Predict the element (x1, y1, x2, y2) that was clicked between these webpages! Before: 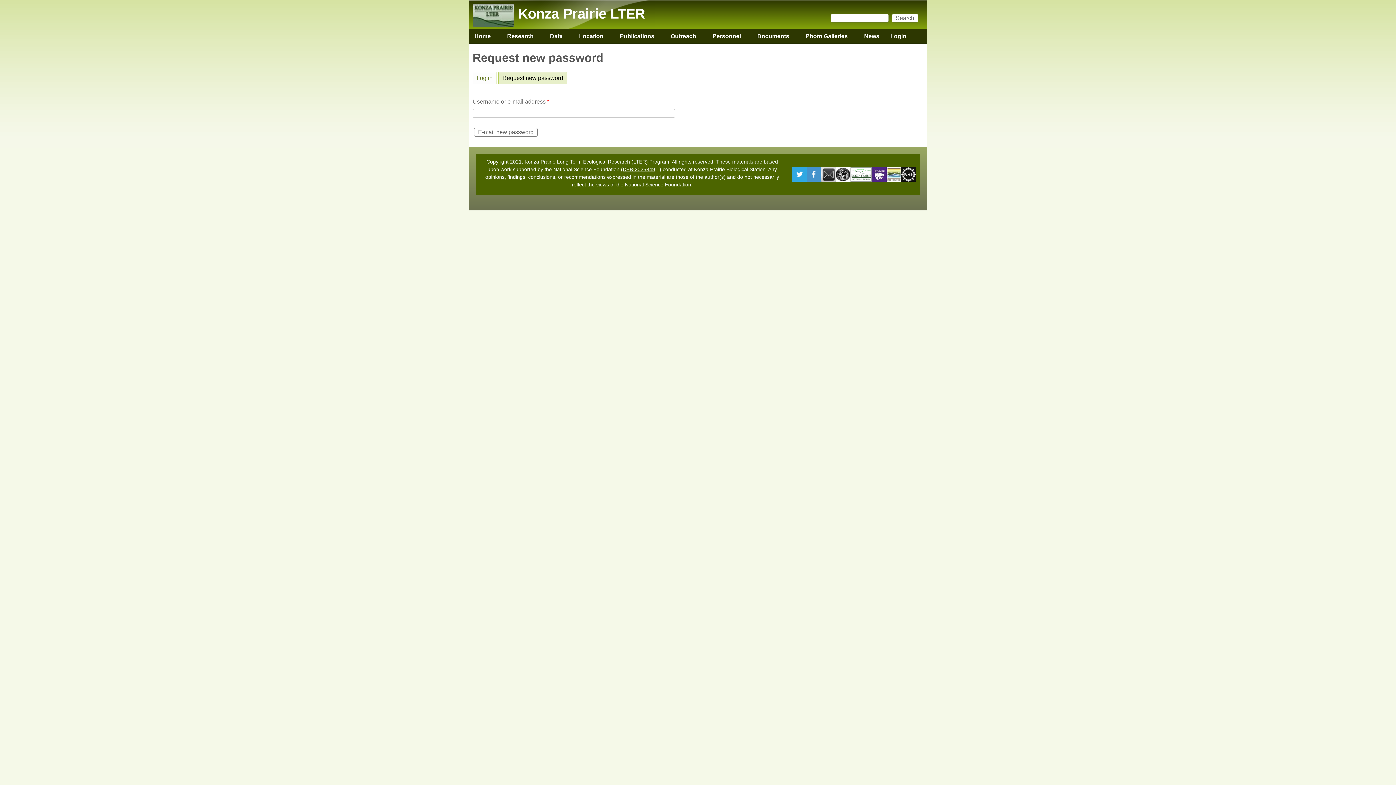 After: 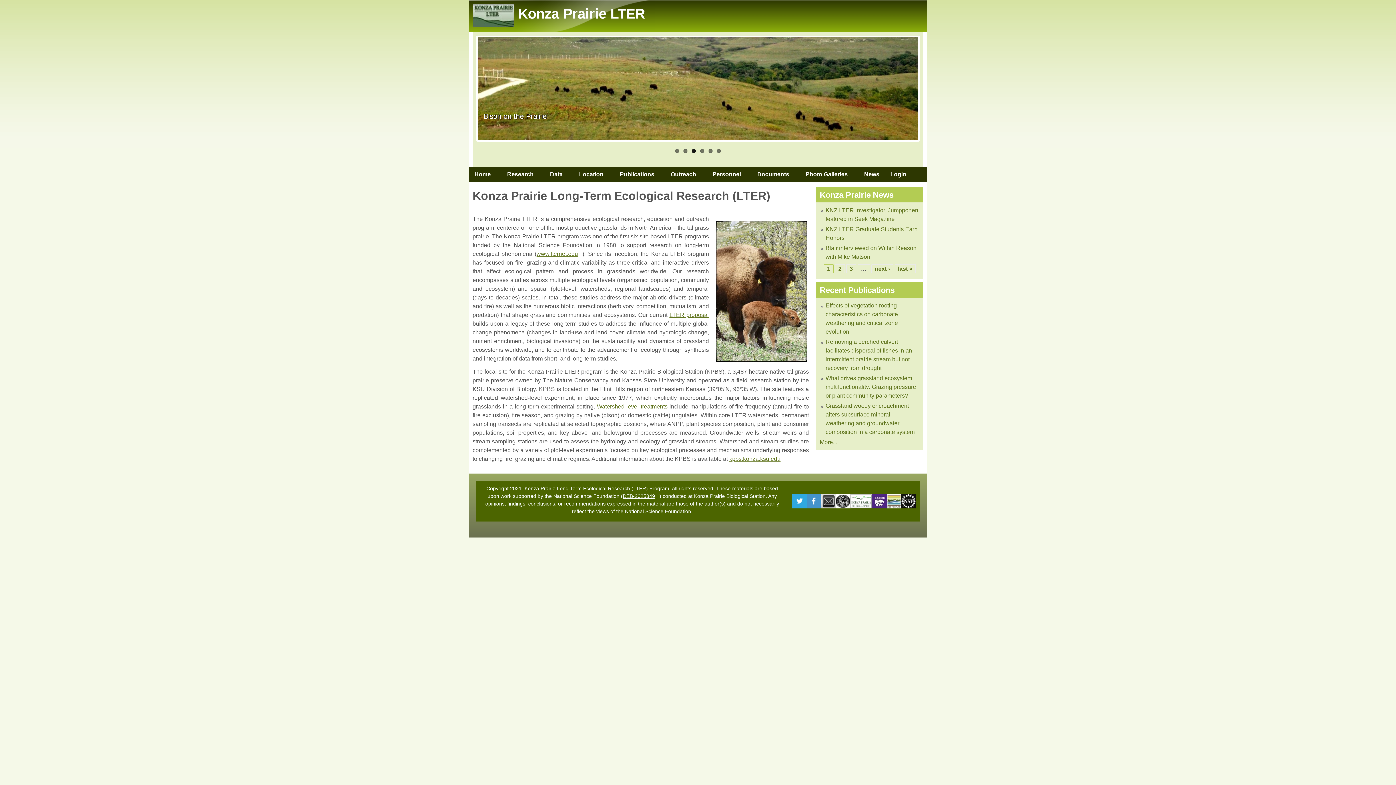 Action: bbox: (518, 5, 645, 21) label: Konza Prairie LTER